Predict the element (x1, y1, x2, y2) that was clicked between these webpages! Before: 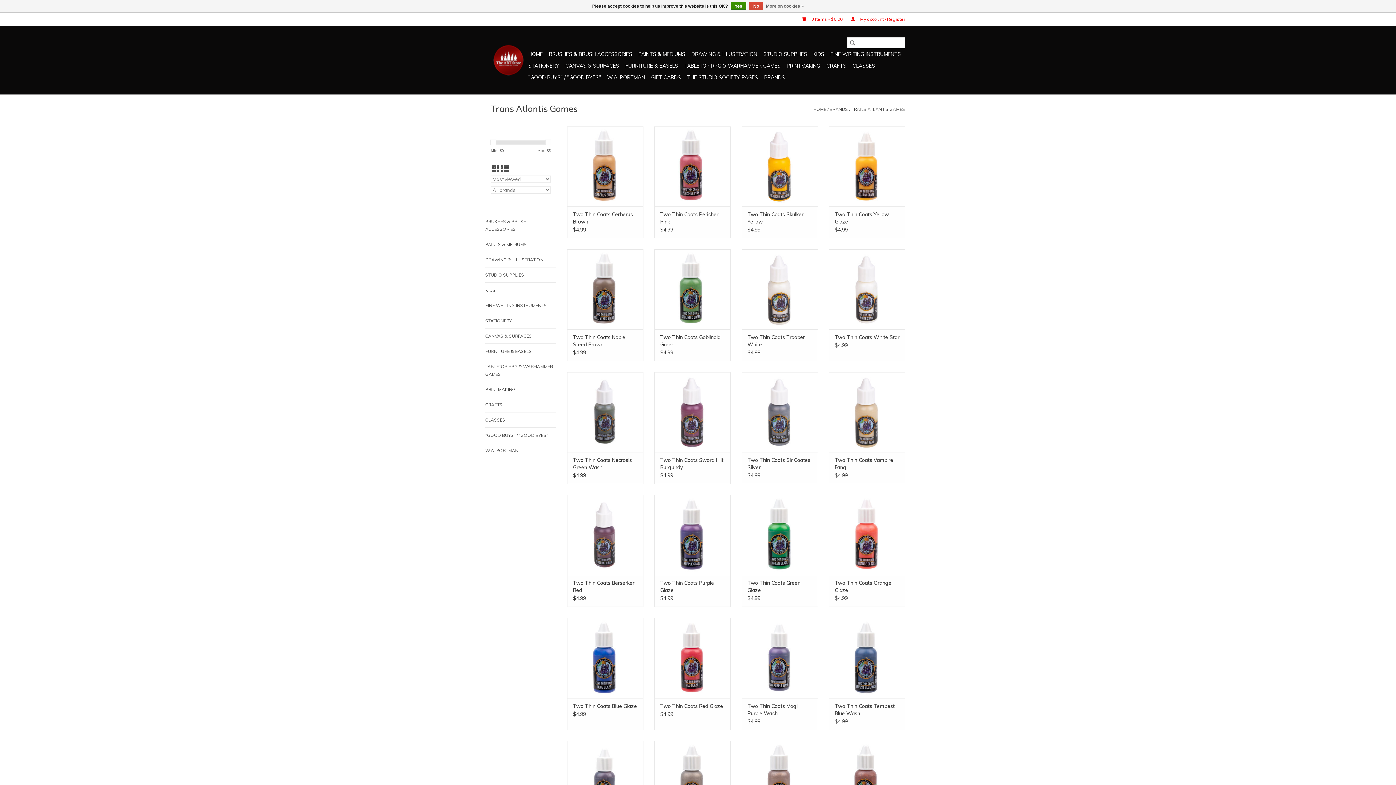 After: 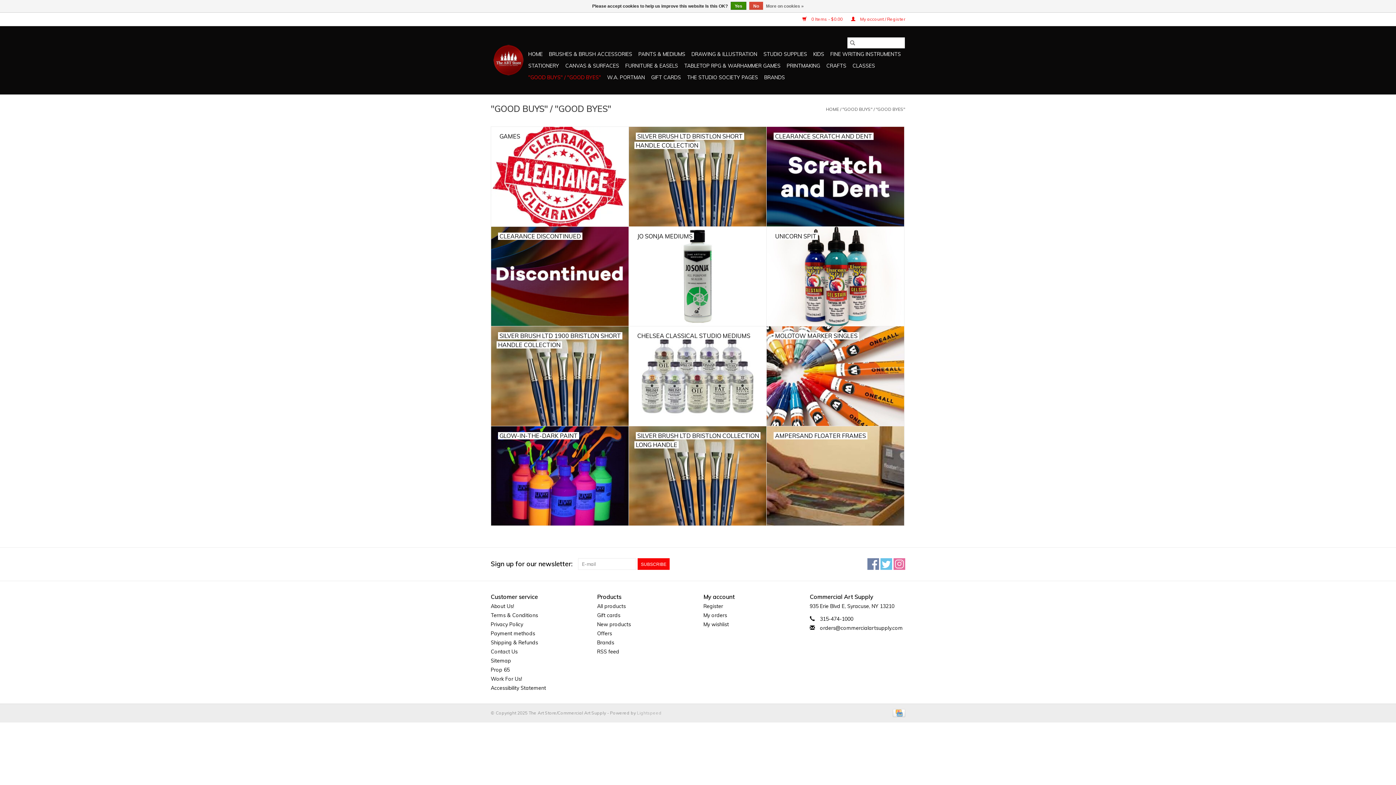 Action: label: "GOOD BUYS" / "GOOD BYES" bbox: (526, 71, 603, 83)